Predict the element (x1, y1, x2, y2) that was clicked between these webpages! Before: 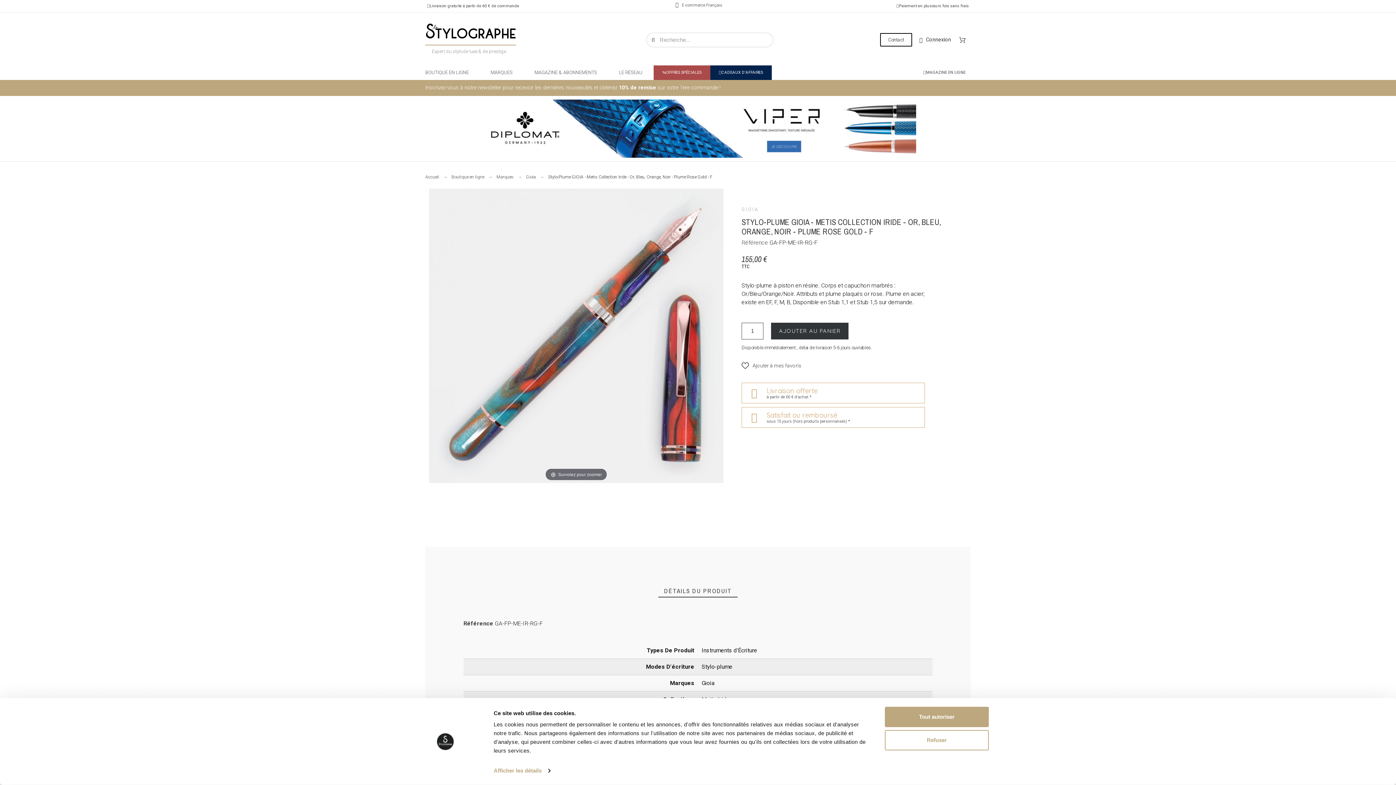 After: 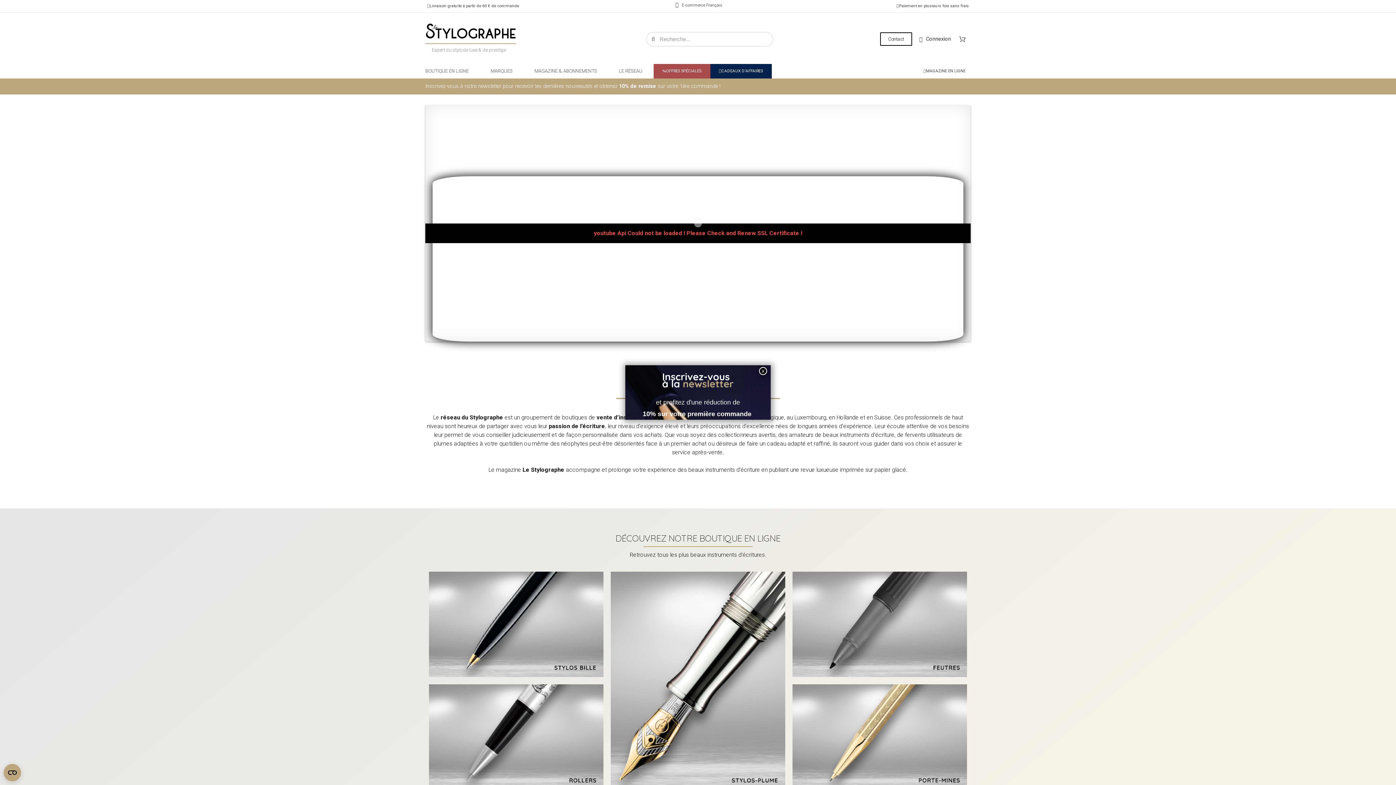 Action: bbox: (425, 23, 516, 41)